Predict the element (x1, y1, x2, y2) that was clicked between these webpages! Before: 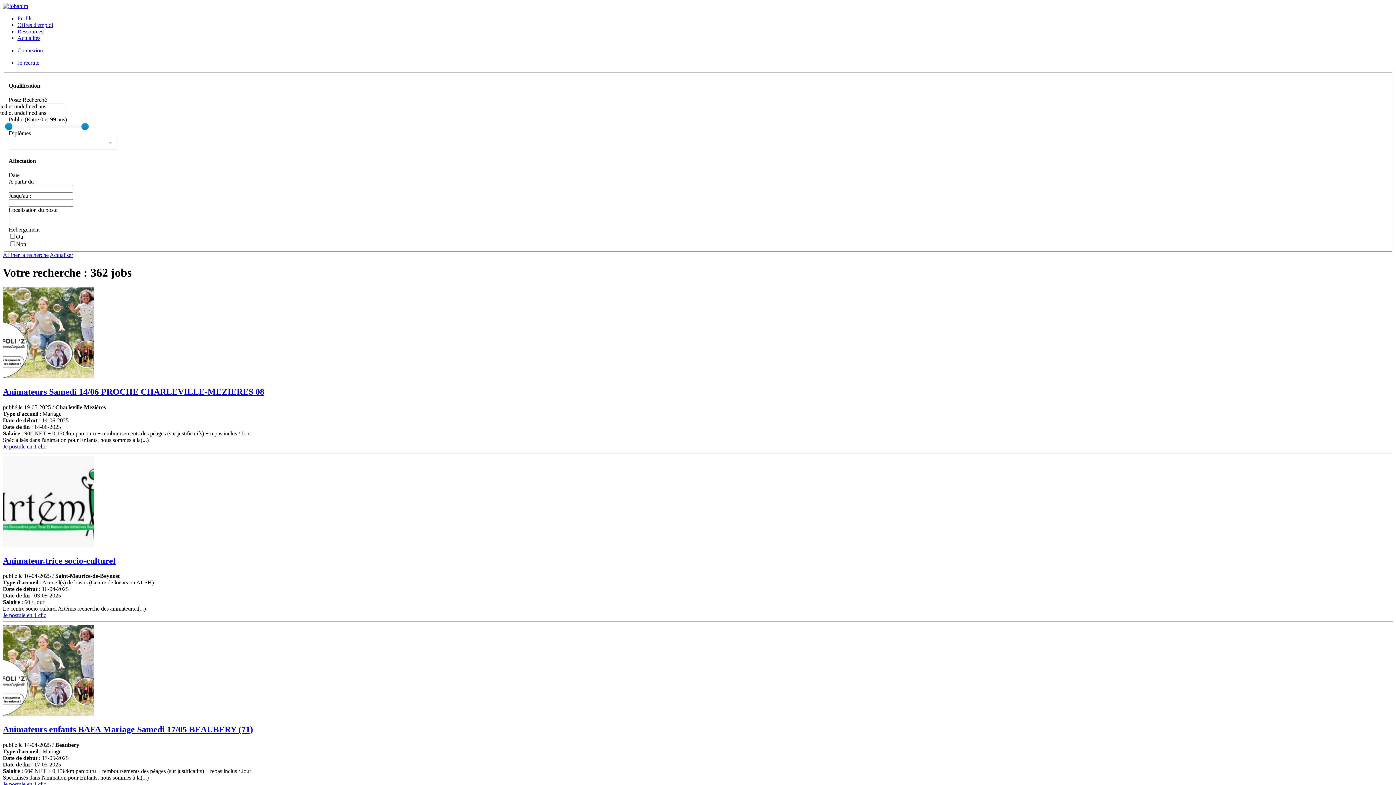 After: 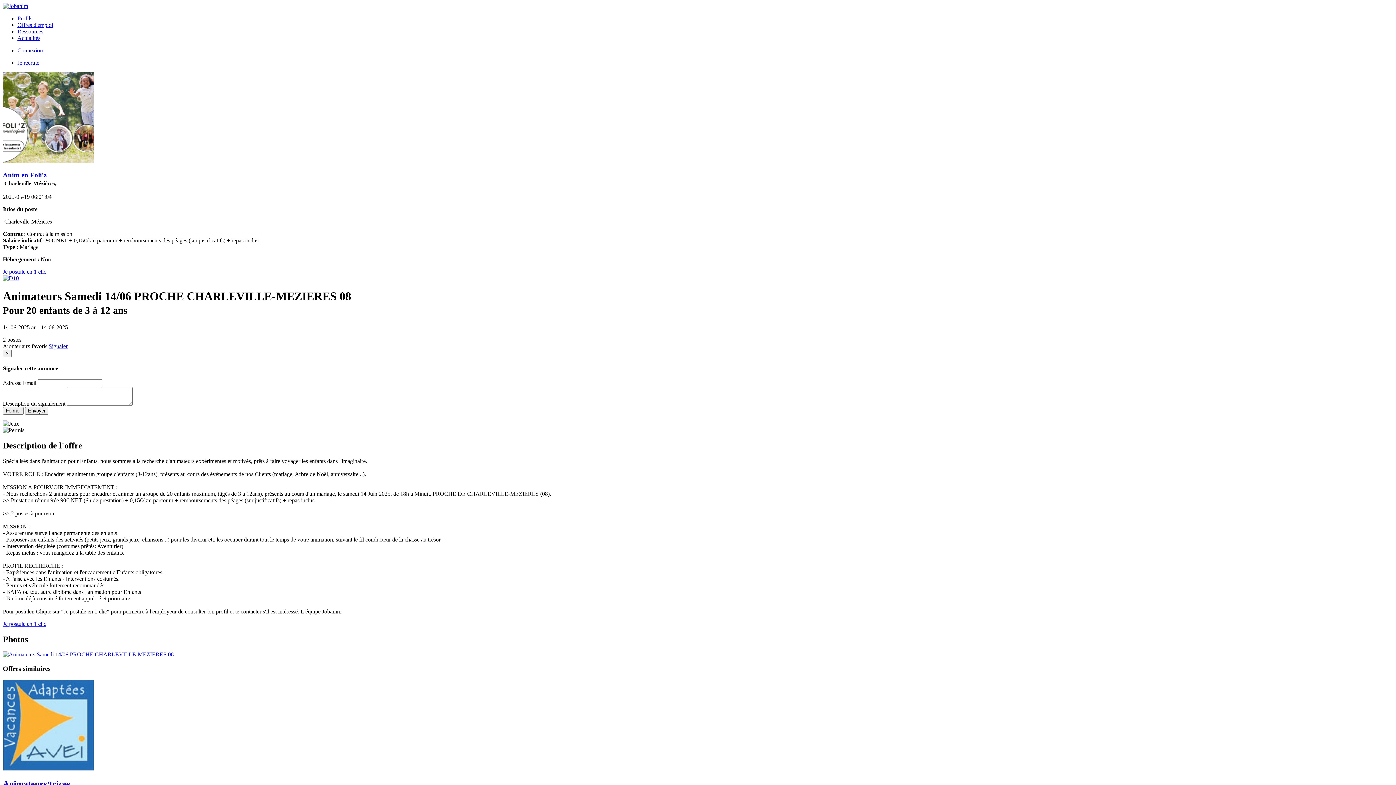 Action: bbox: (2, 387, 1393, 397) label: Animateurs Samedi 14/06 PROCHE CHARLEVILLE-MEZIERES 08